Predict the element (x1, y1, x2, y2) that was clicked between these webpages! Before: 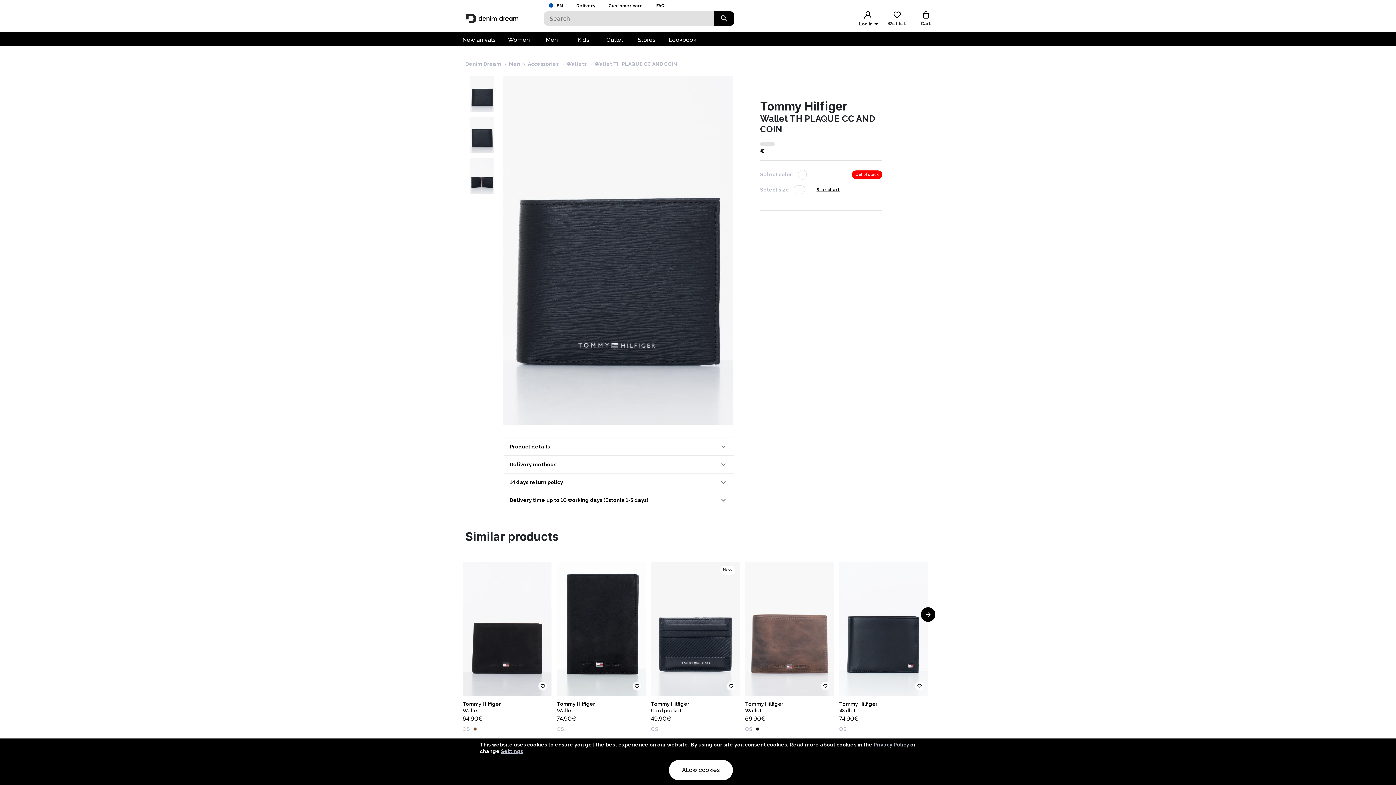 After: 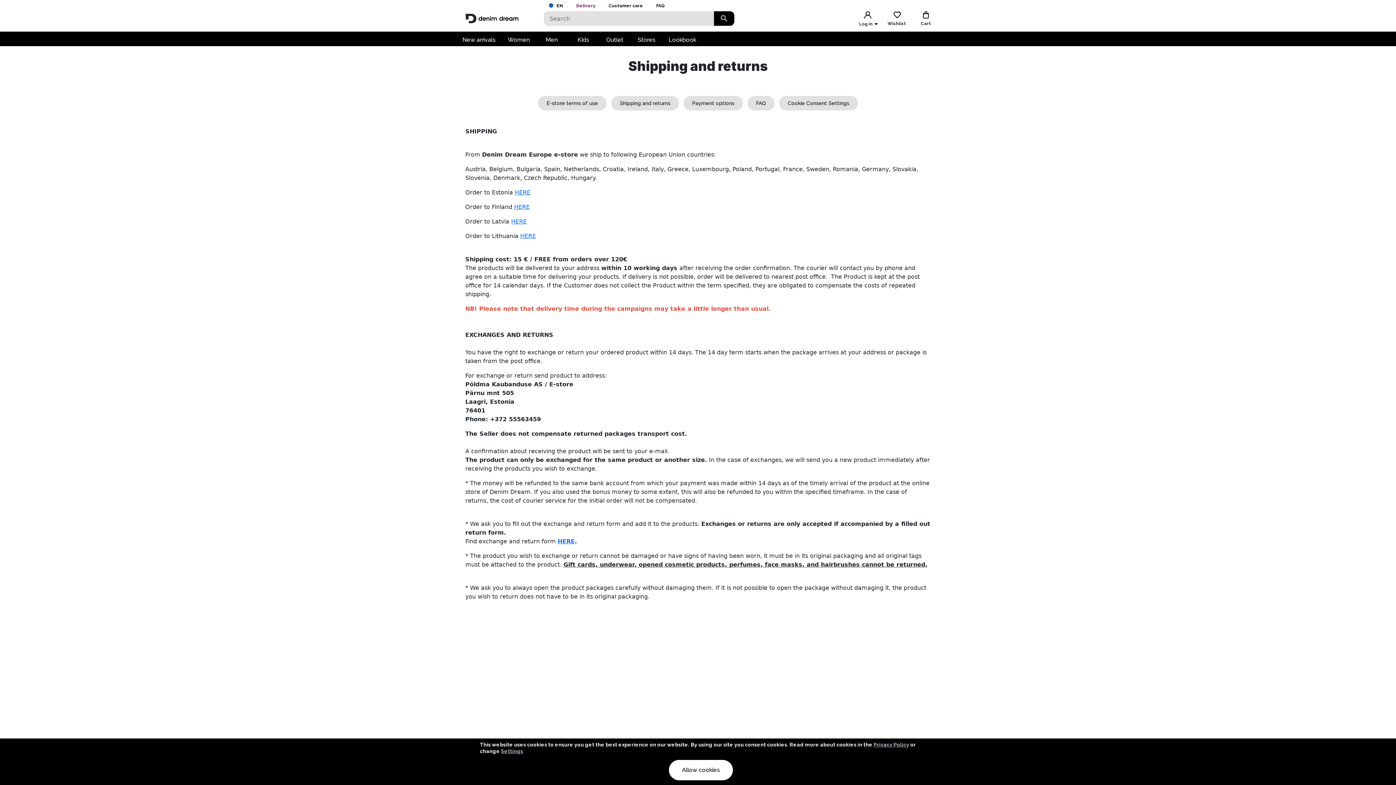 Action: label: Delivery bbox: (576, 3, 608, 8)